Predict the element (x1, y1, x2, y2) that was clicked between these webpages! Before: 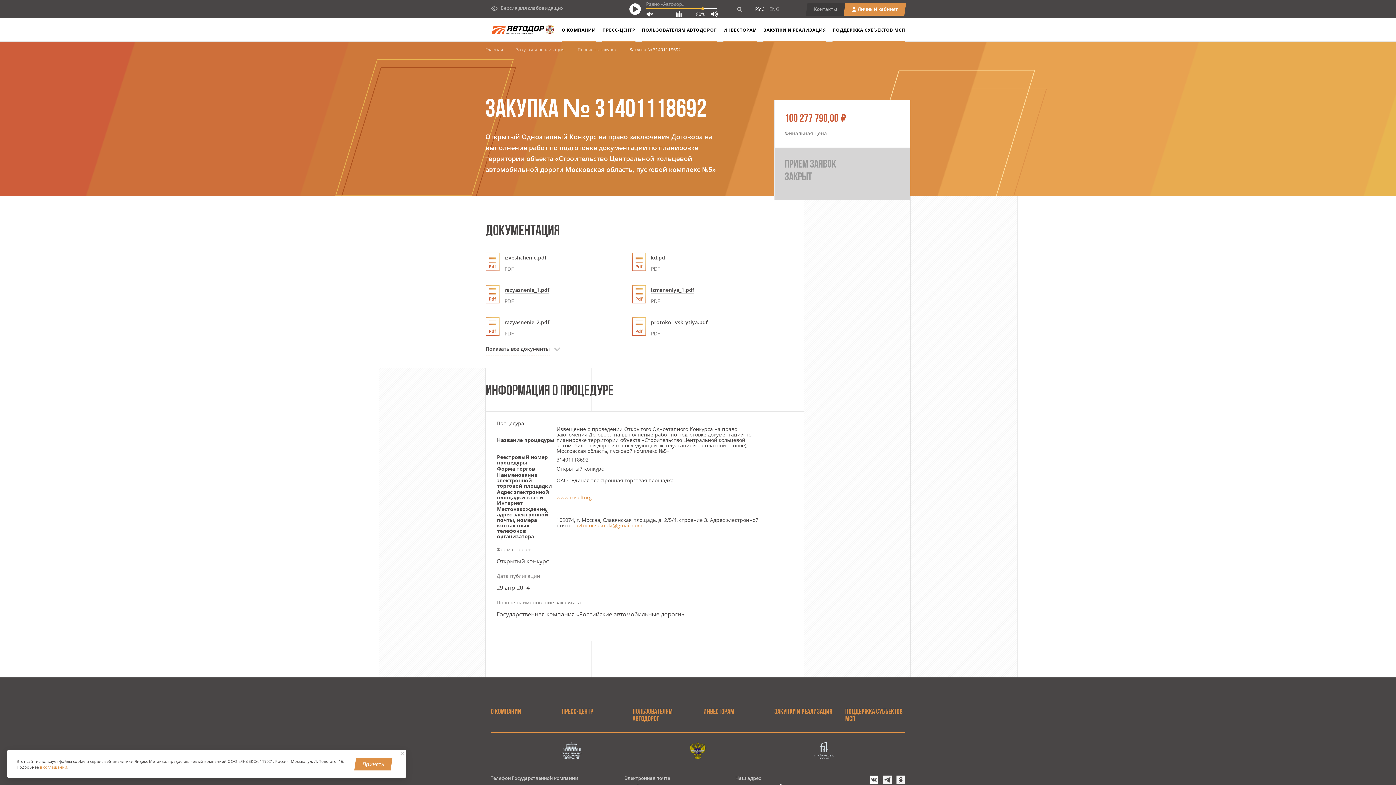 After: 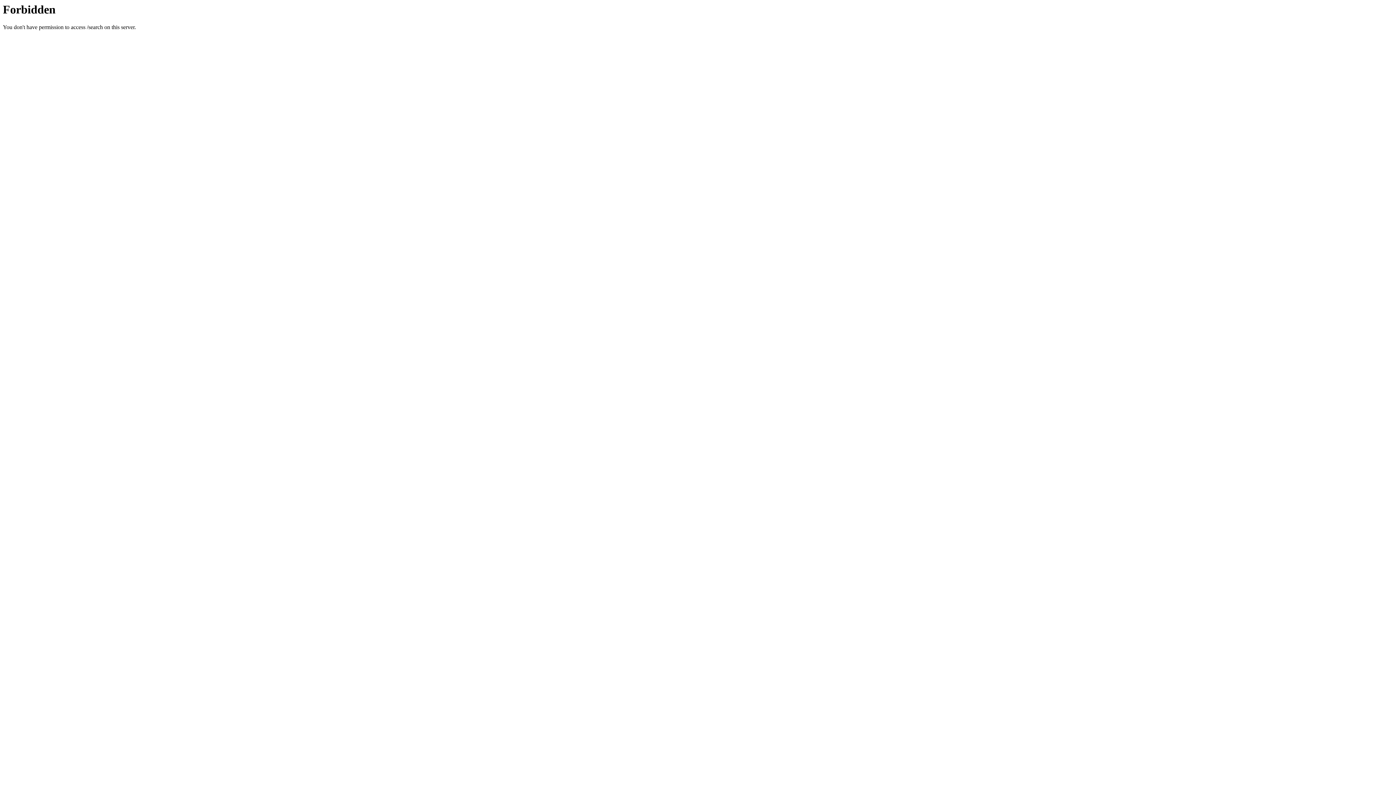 Action: bbox: (737, 5, 742, 12)